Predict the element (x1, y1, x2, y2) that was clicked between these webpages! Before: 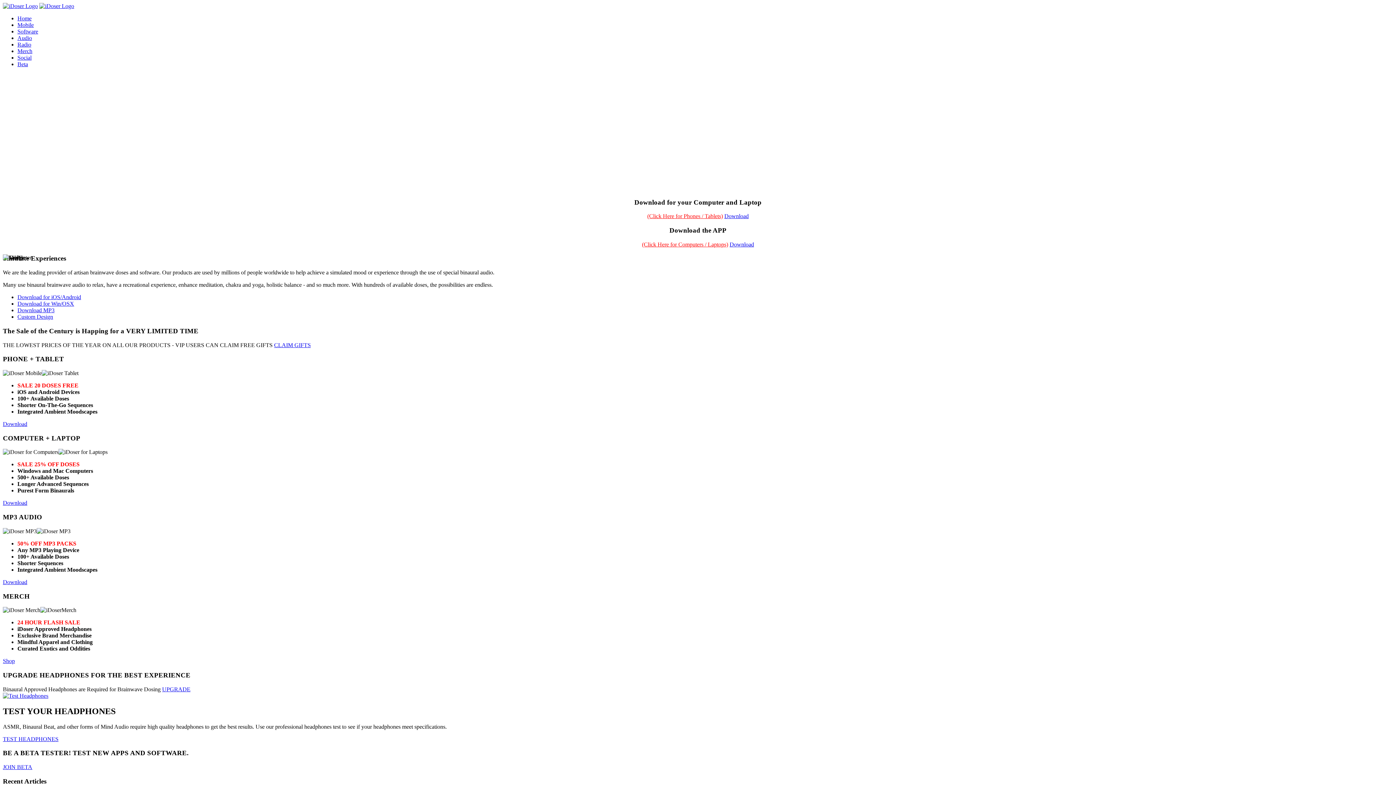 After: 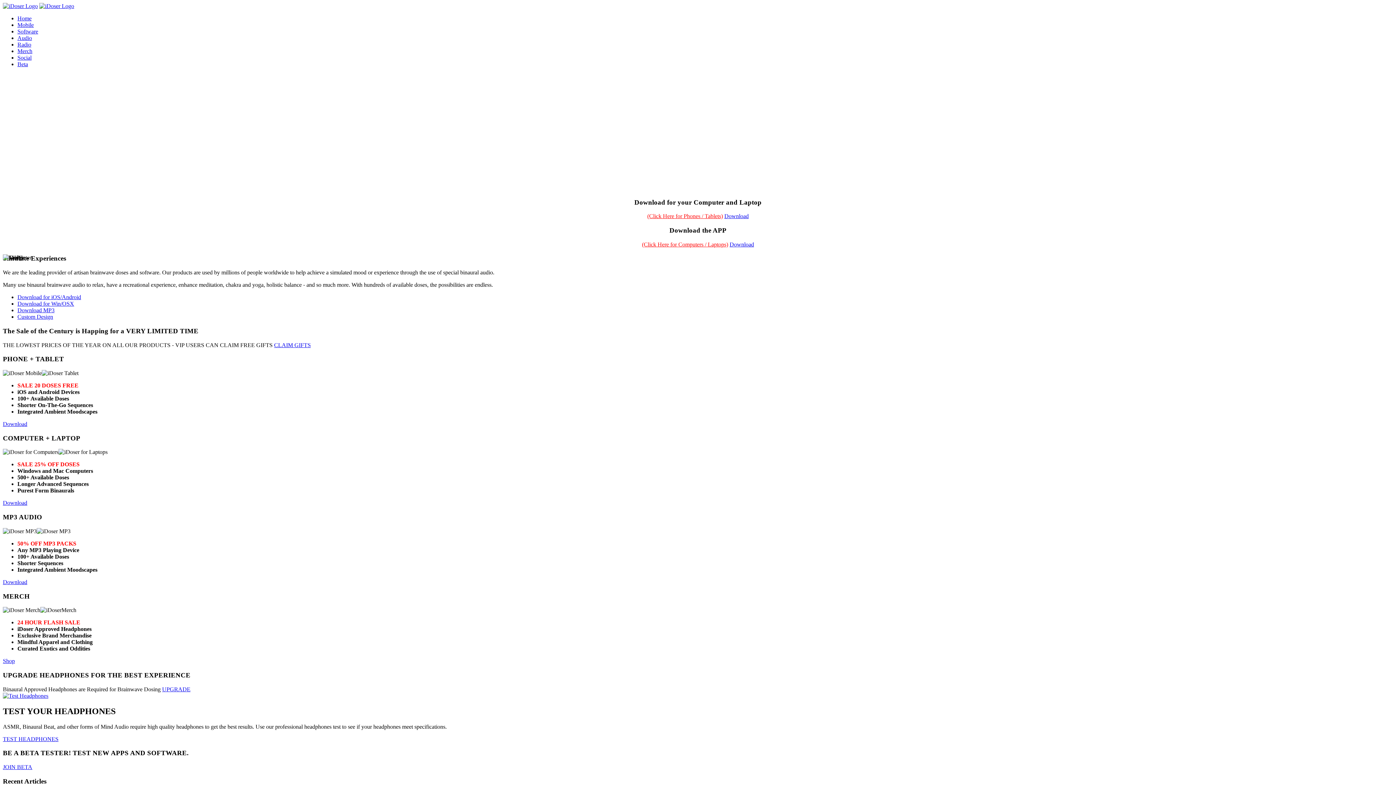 Action: label: Download bbox: (2, 500, 27, 506)